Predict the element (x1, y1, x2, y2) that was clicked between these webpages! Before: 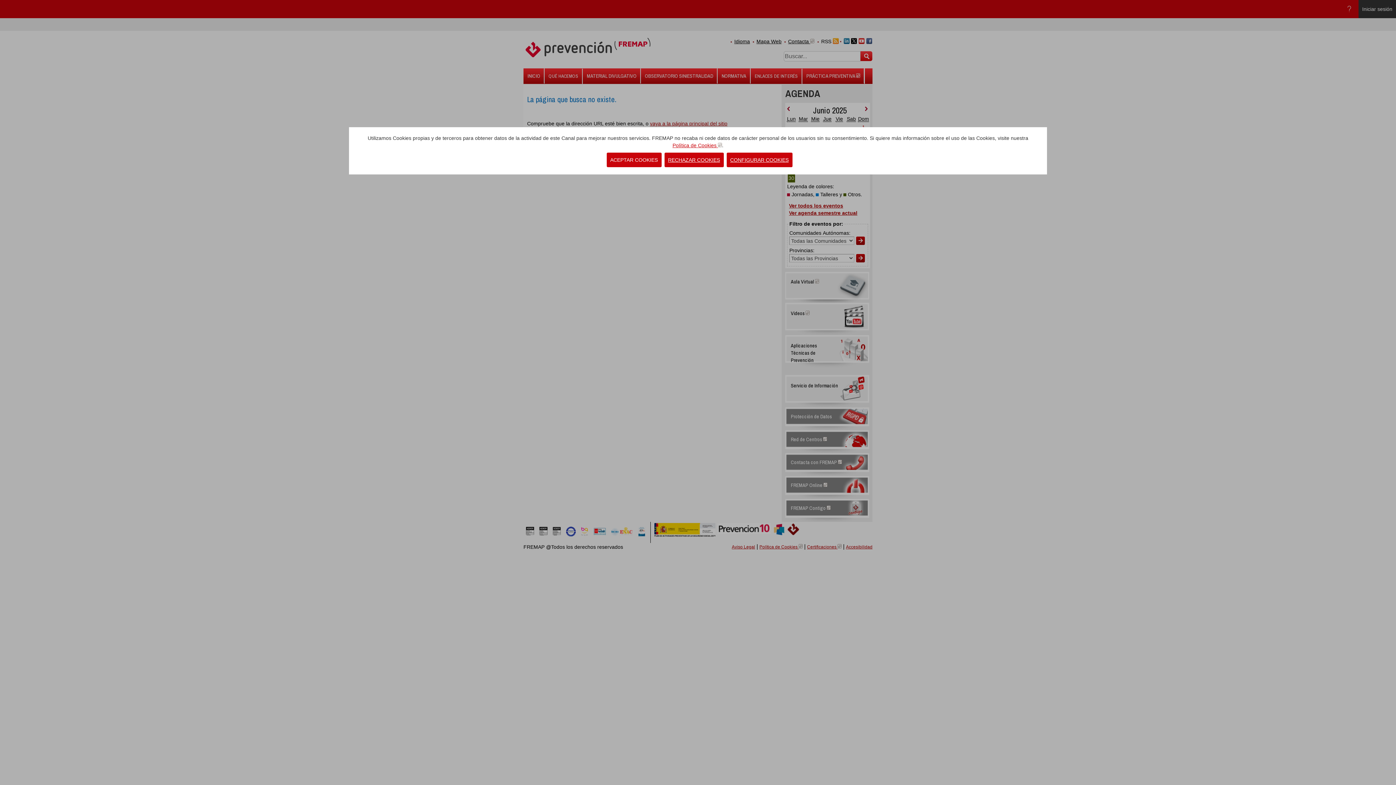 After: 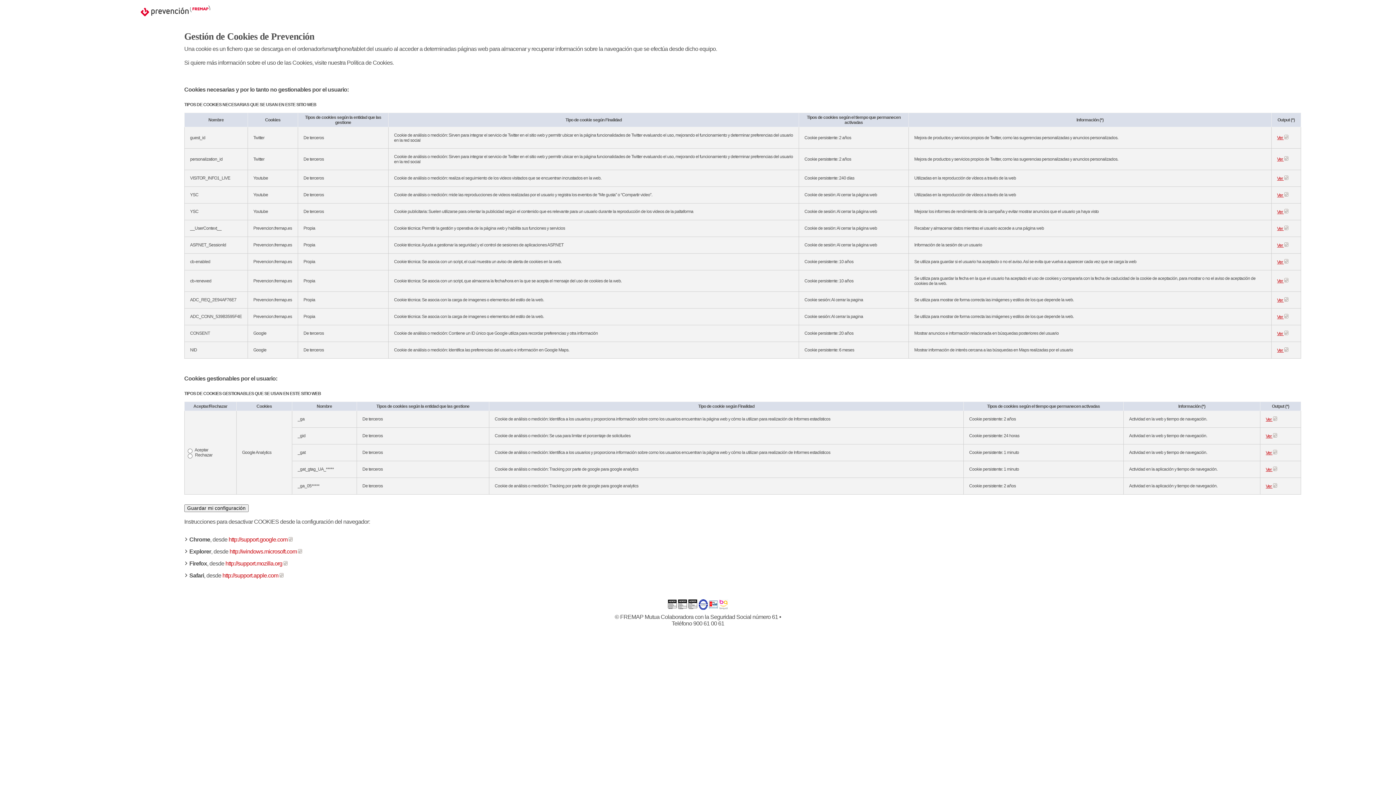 Action: bbox: (726, 152, 792, 167) label: CONFIGURAR COOKIES